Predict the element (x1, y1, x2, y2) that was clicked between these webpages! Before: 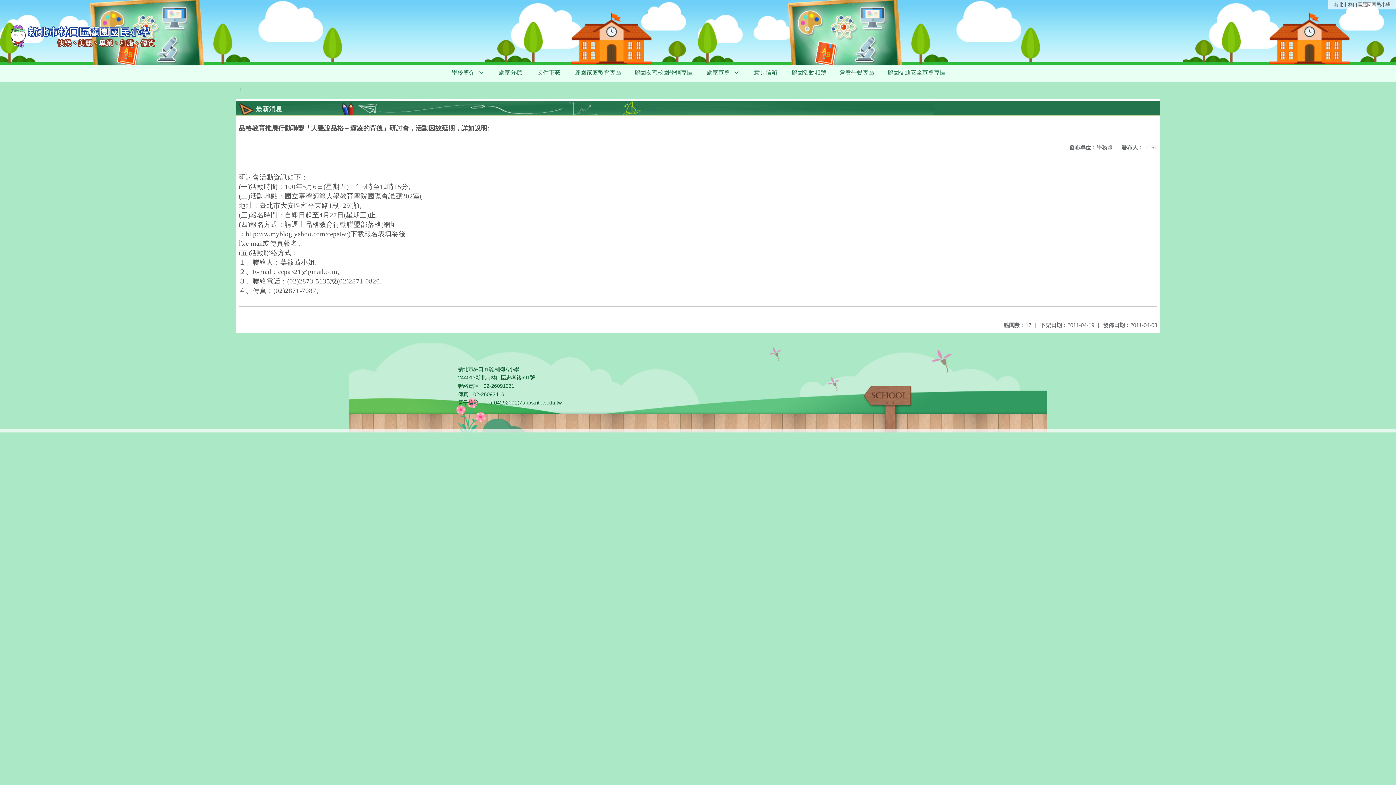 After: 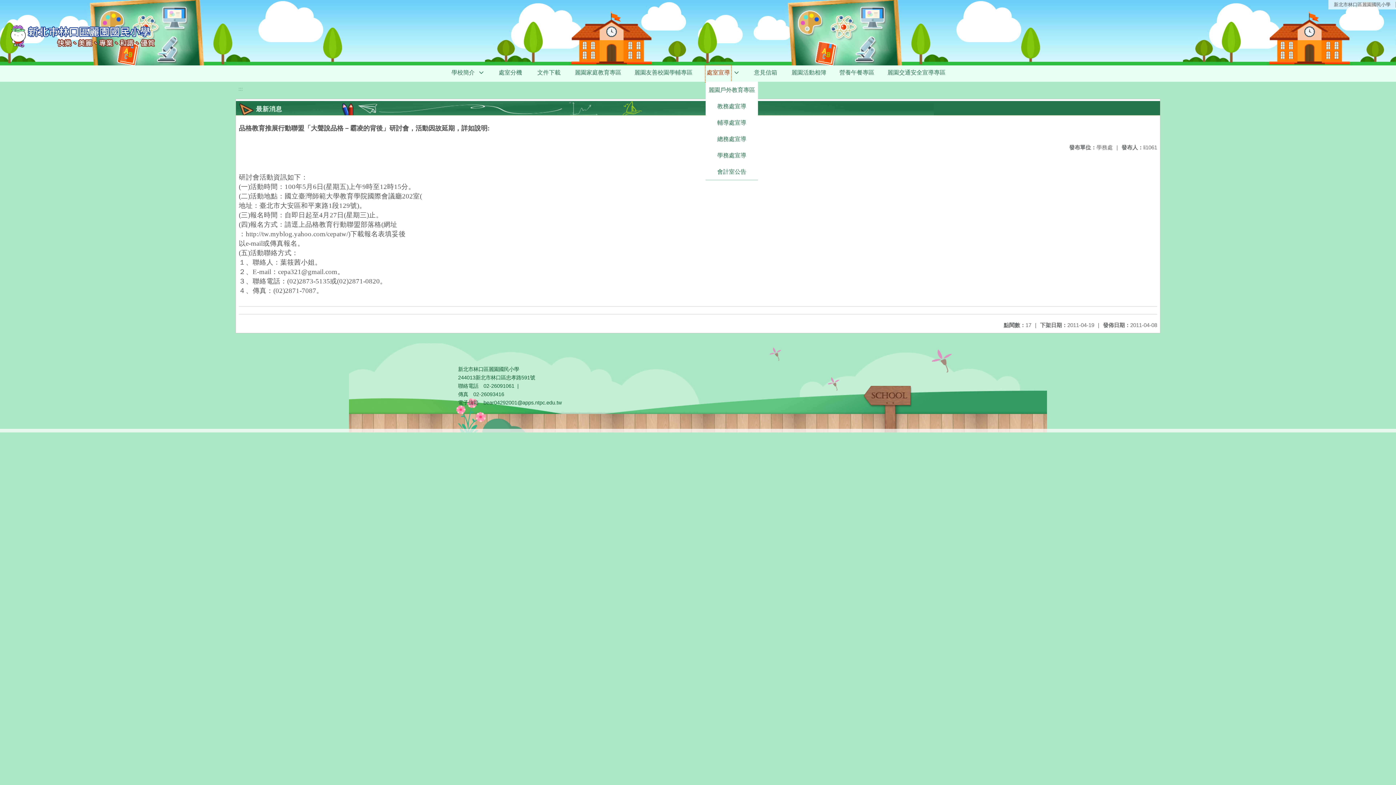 Action: label: 處室宣導 bbox: (705, 65, 731, 81)